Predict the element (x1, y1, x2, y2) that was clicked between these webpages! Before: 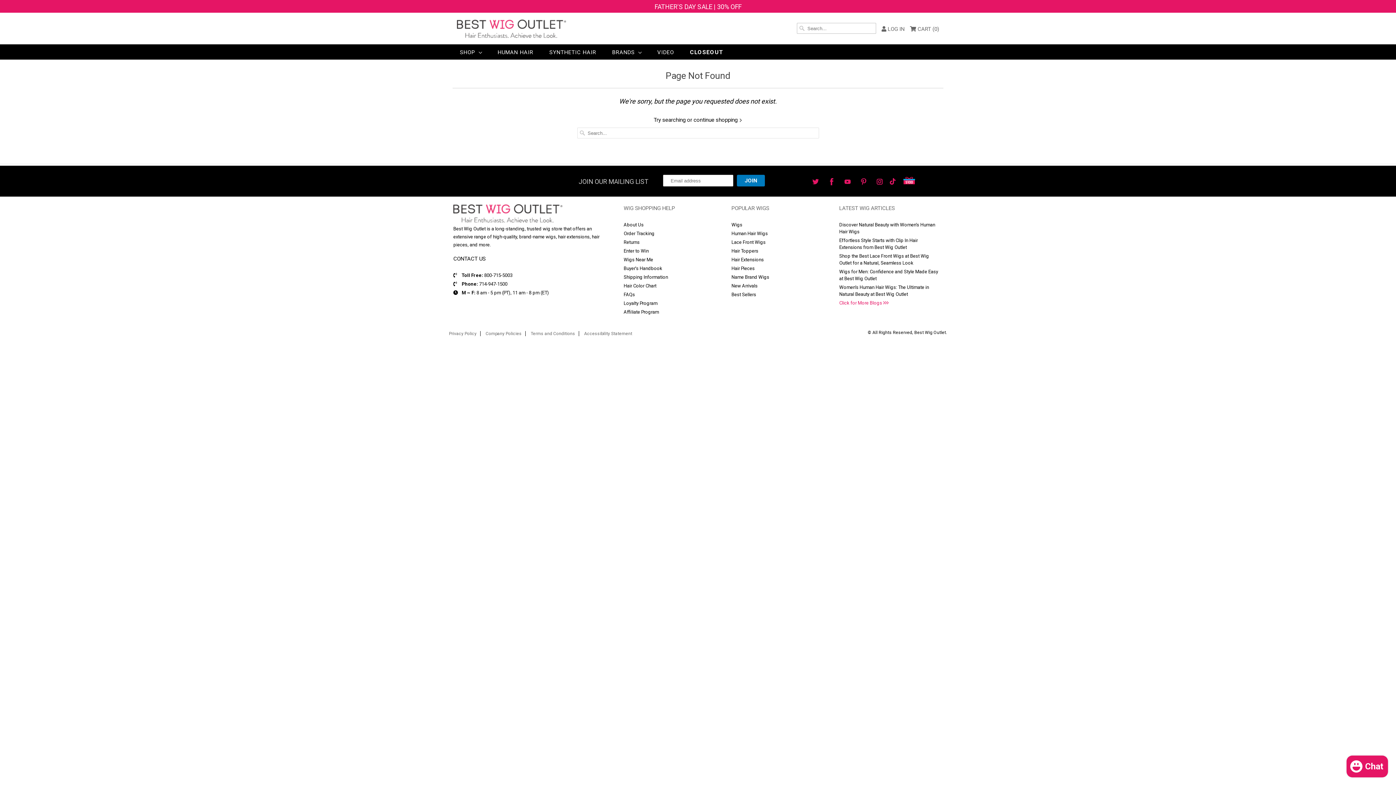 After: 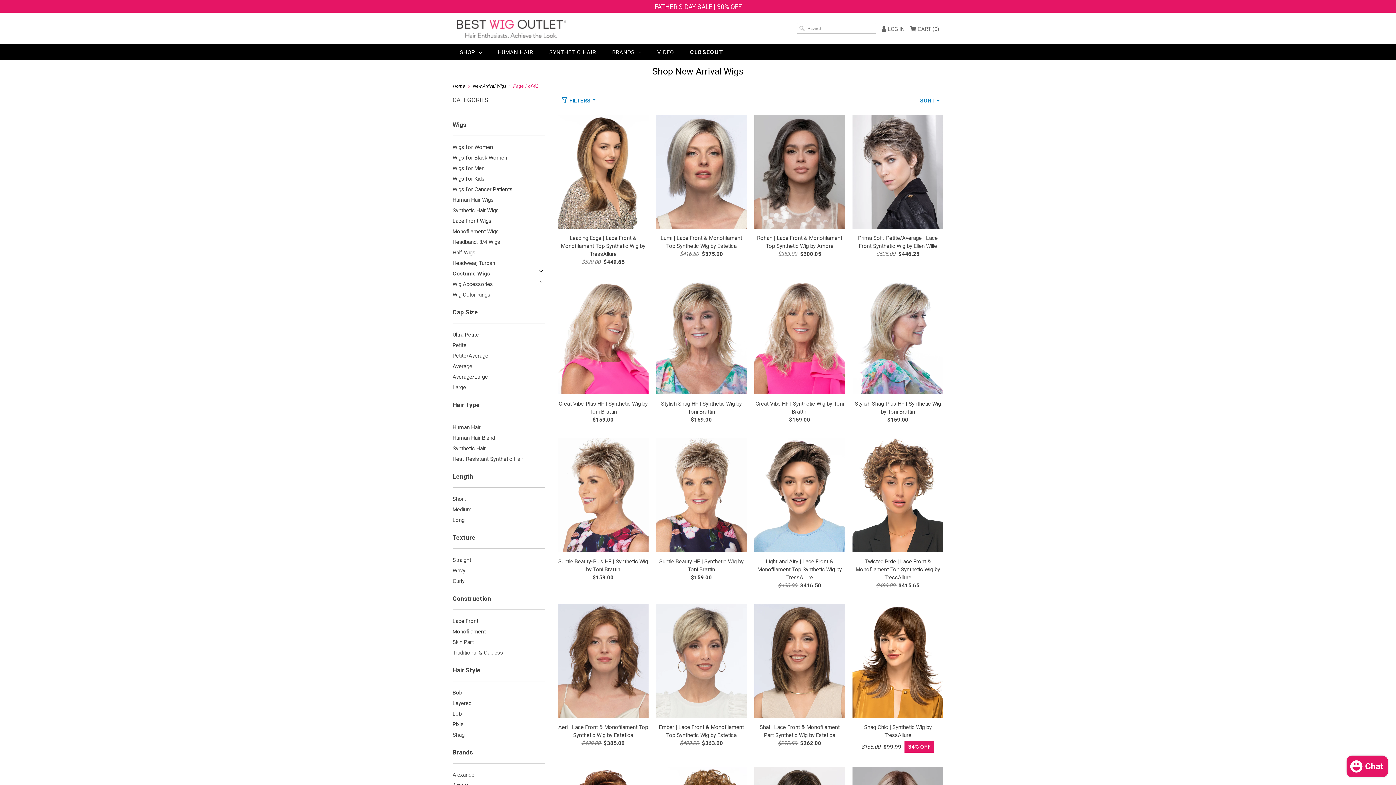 Action: bbox: (731, 283, 757, 288) label: New Arrivals